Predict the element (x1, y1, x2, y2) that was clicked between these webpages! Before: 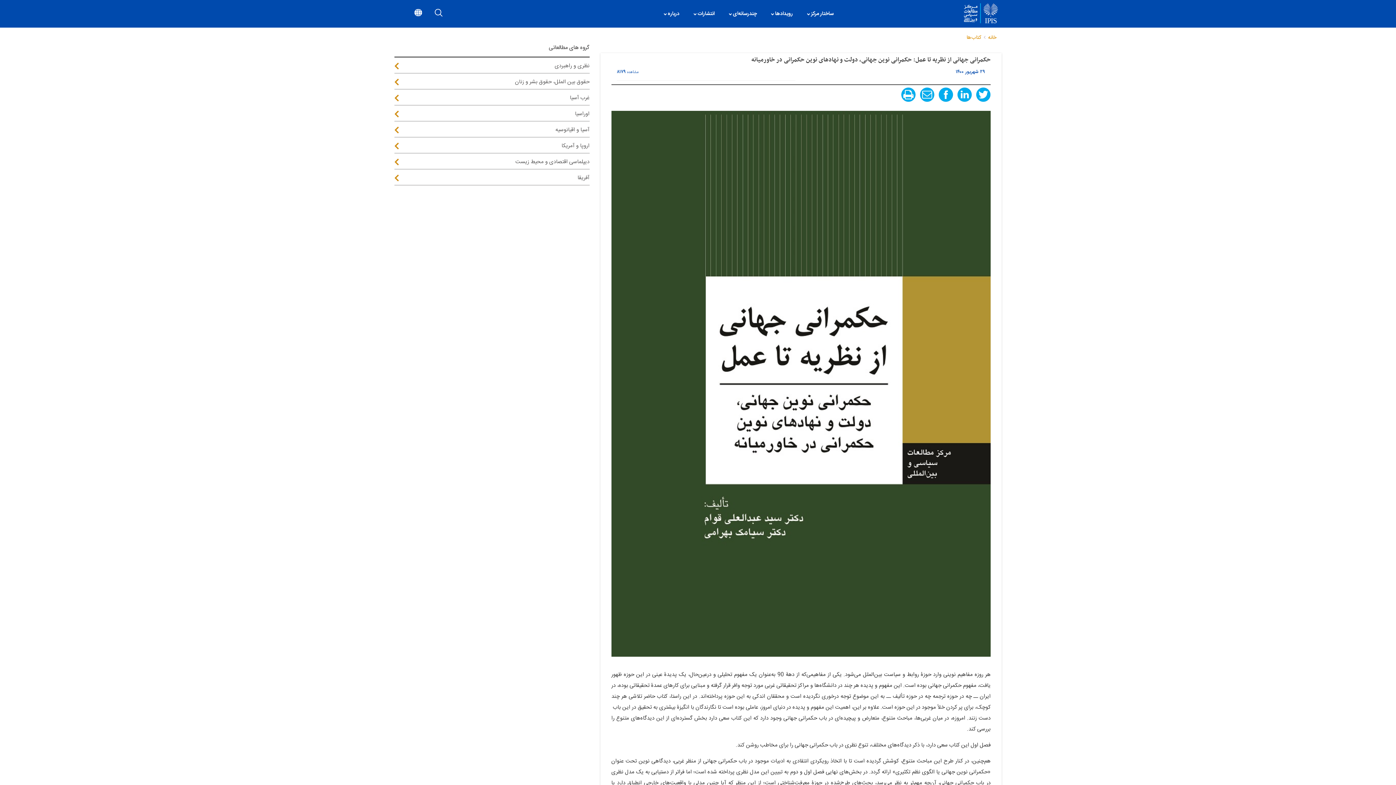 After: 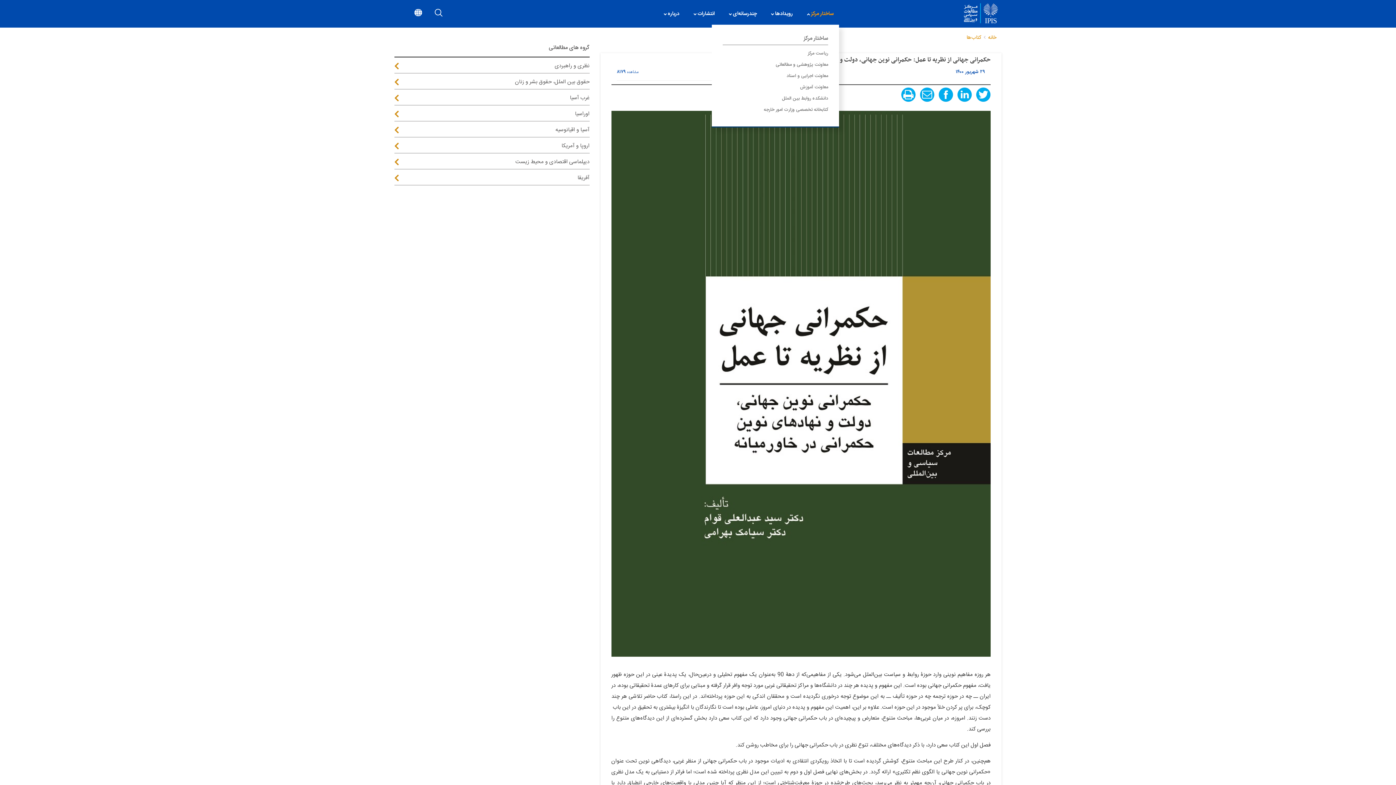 Action: label: ساختار مرکز bbox: (805, 4, 839, 23)